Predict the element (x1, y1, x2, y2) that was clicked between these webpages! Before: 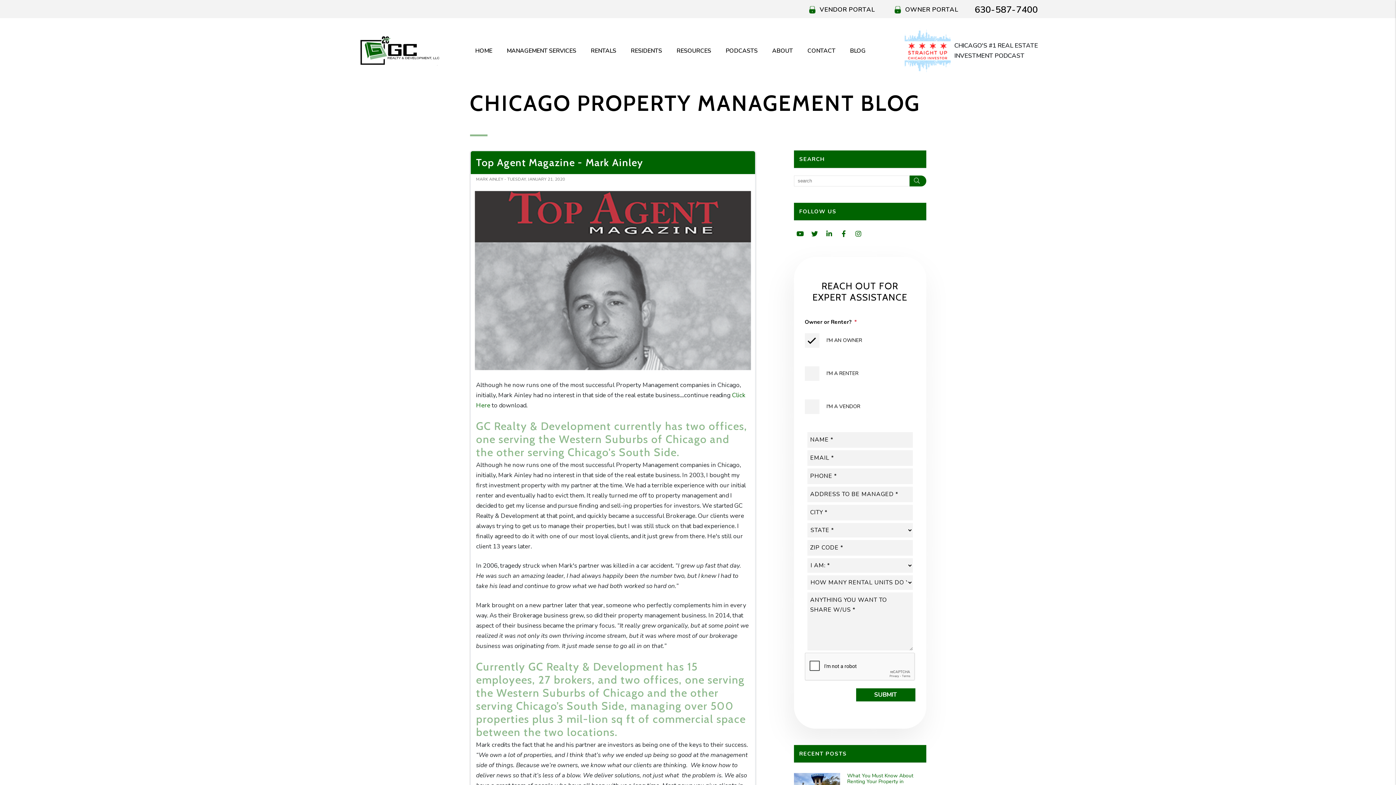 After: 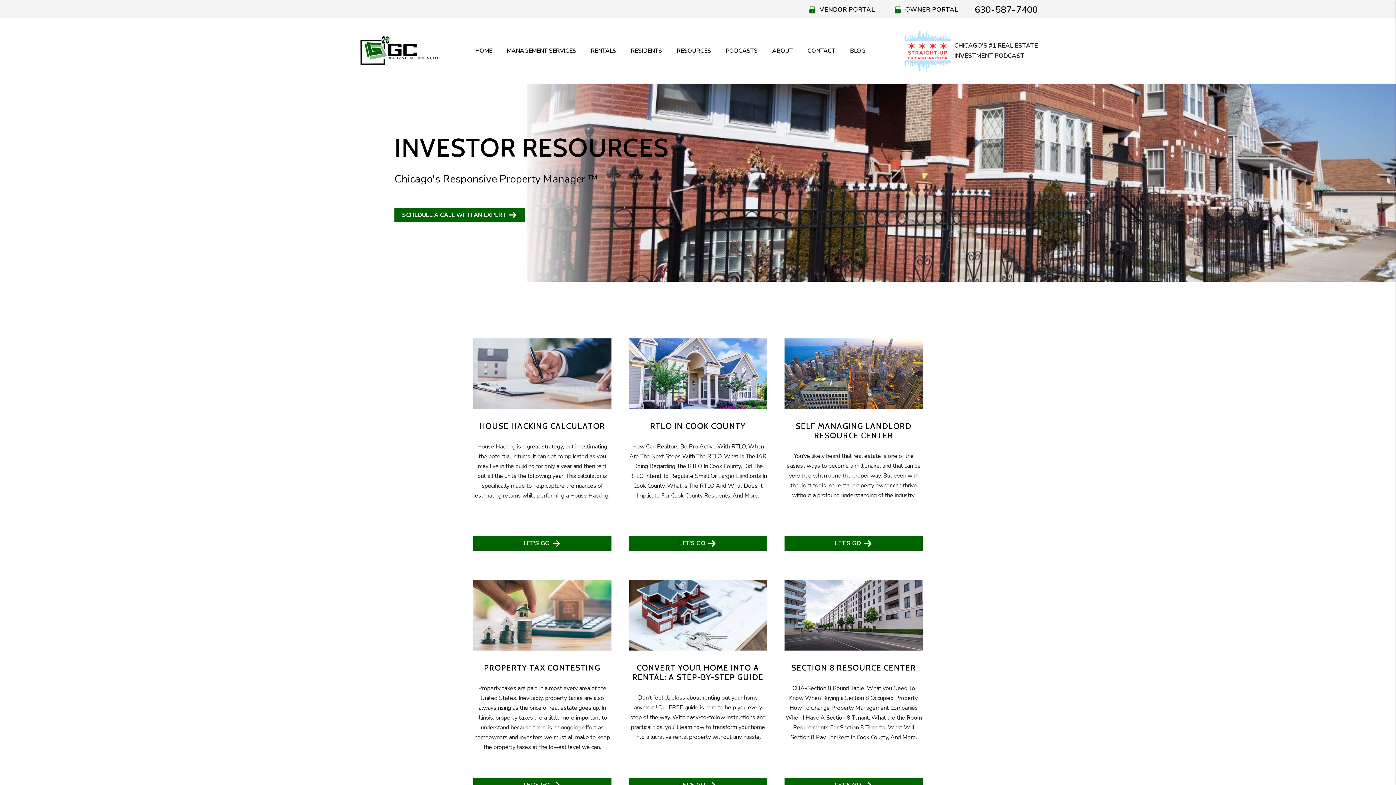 Action: bbox: (674, 45, 713, 56) label: RESOURCES